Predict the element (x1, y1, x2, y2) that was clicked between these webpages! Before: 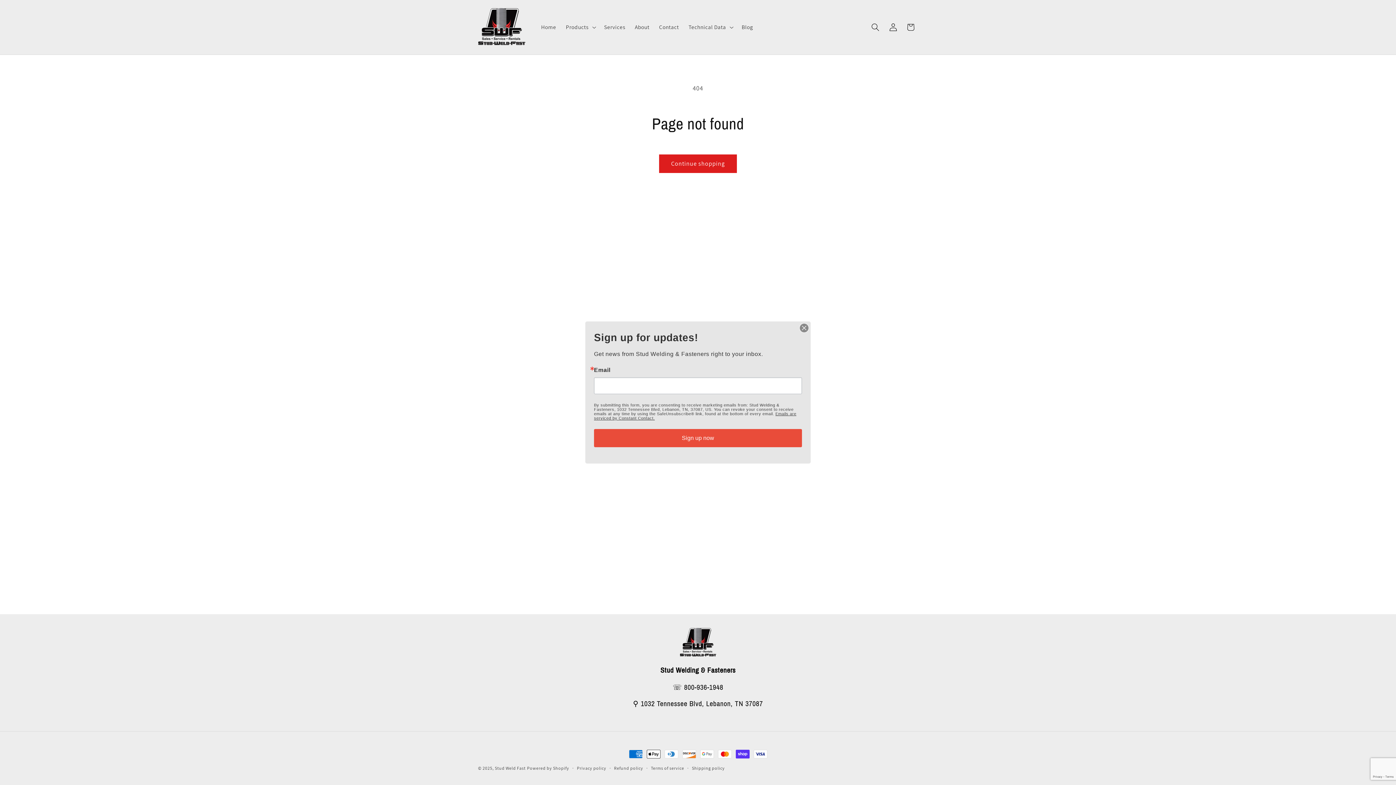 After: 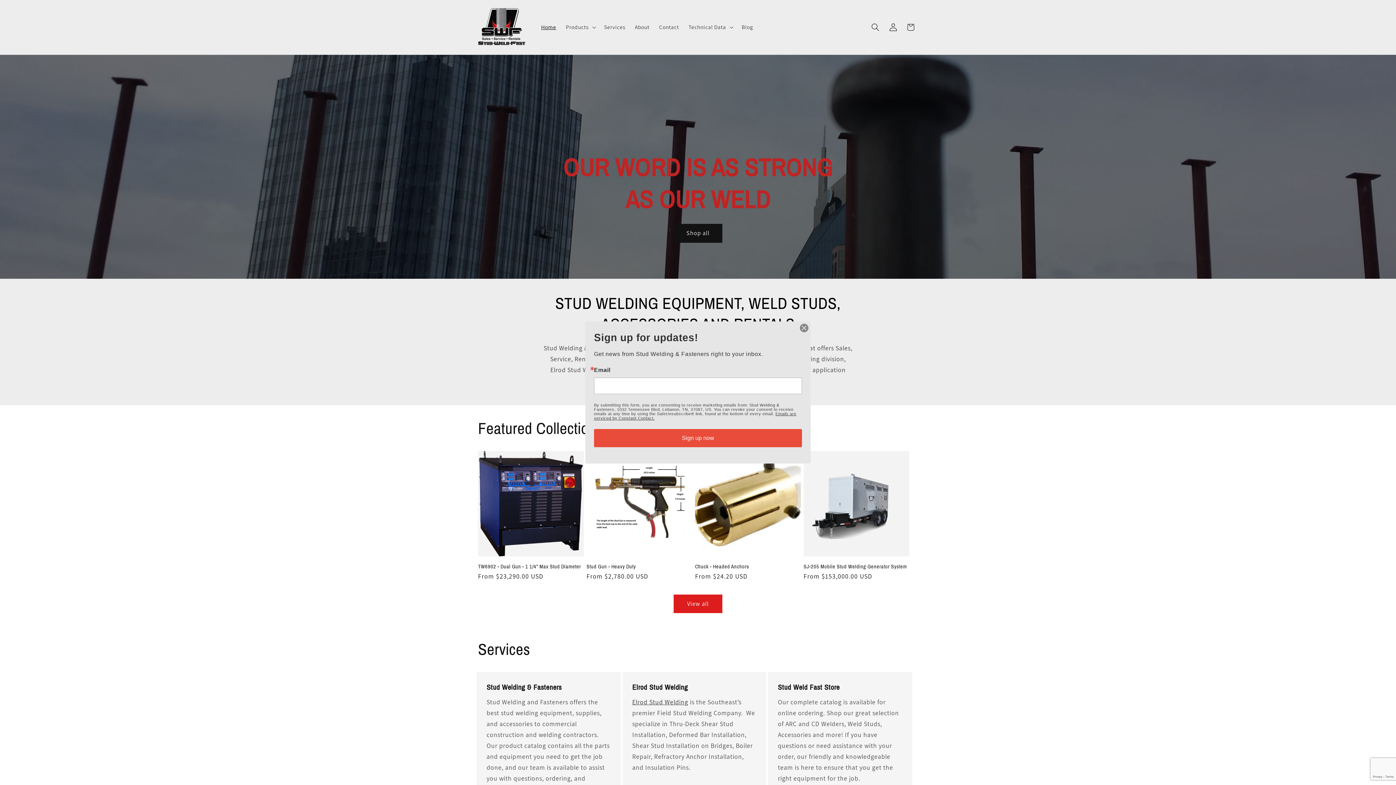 Action: label: Home bbox: (536, 18, 561, 35)